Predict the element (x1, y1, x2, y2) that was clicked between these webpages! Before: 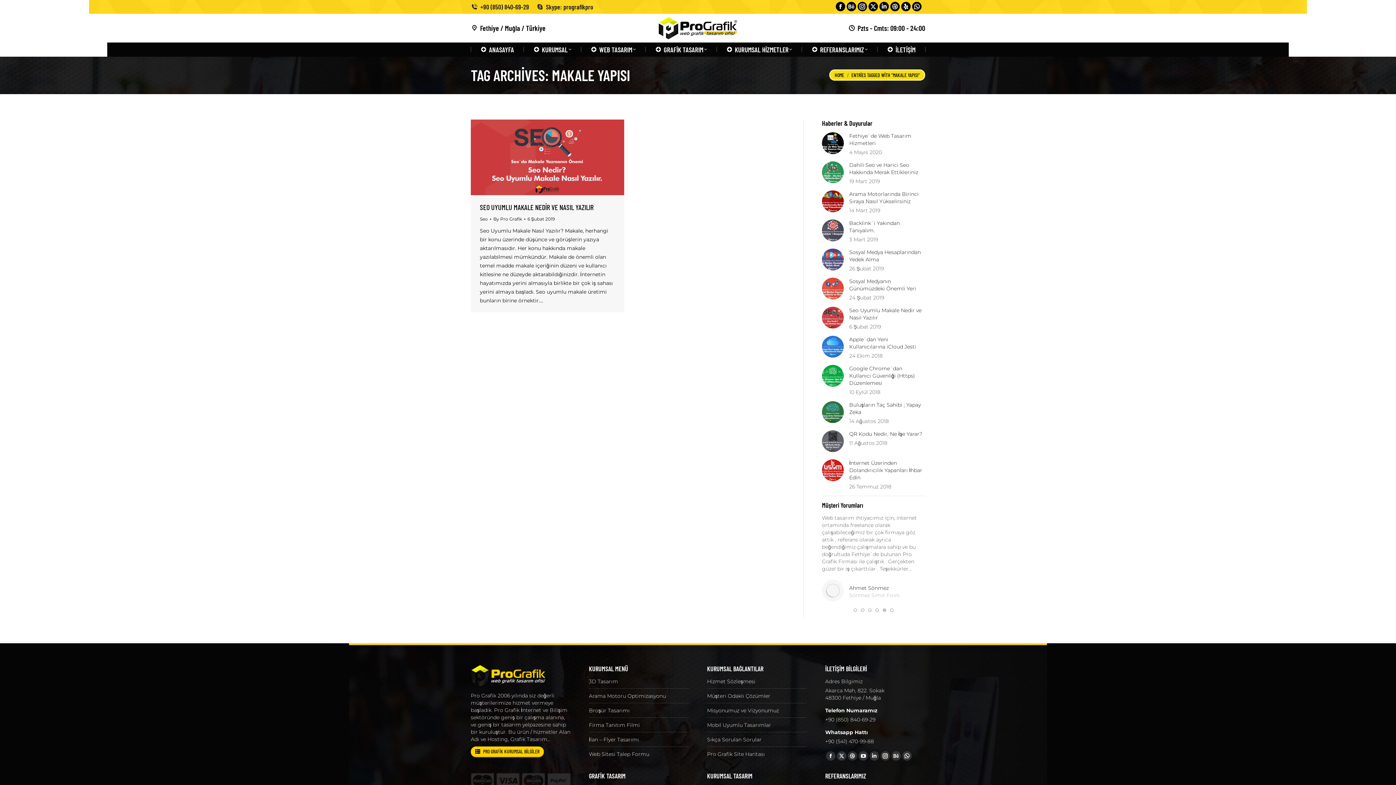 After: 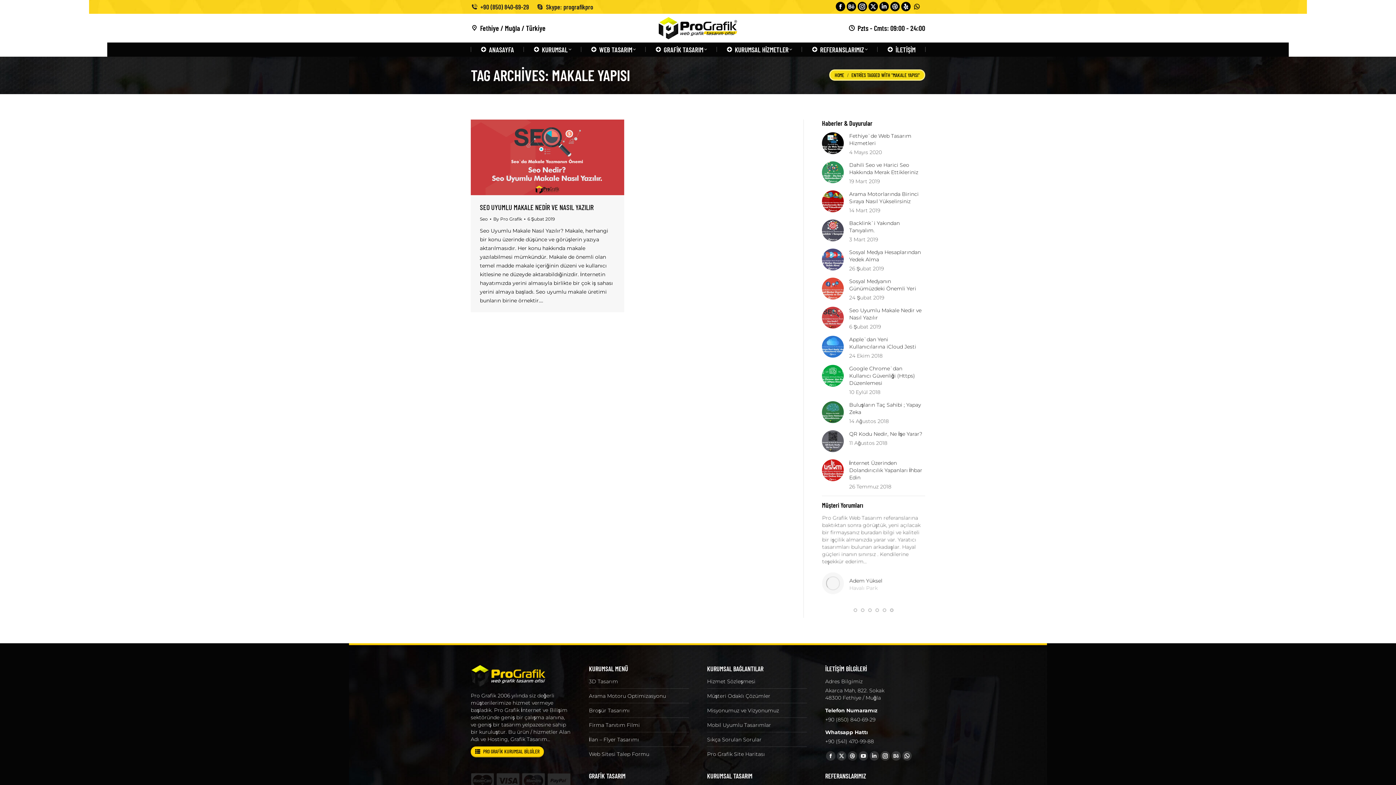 Action: label: Whatsapp page opens in new window bbox: (912, 1, 921, 11)